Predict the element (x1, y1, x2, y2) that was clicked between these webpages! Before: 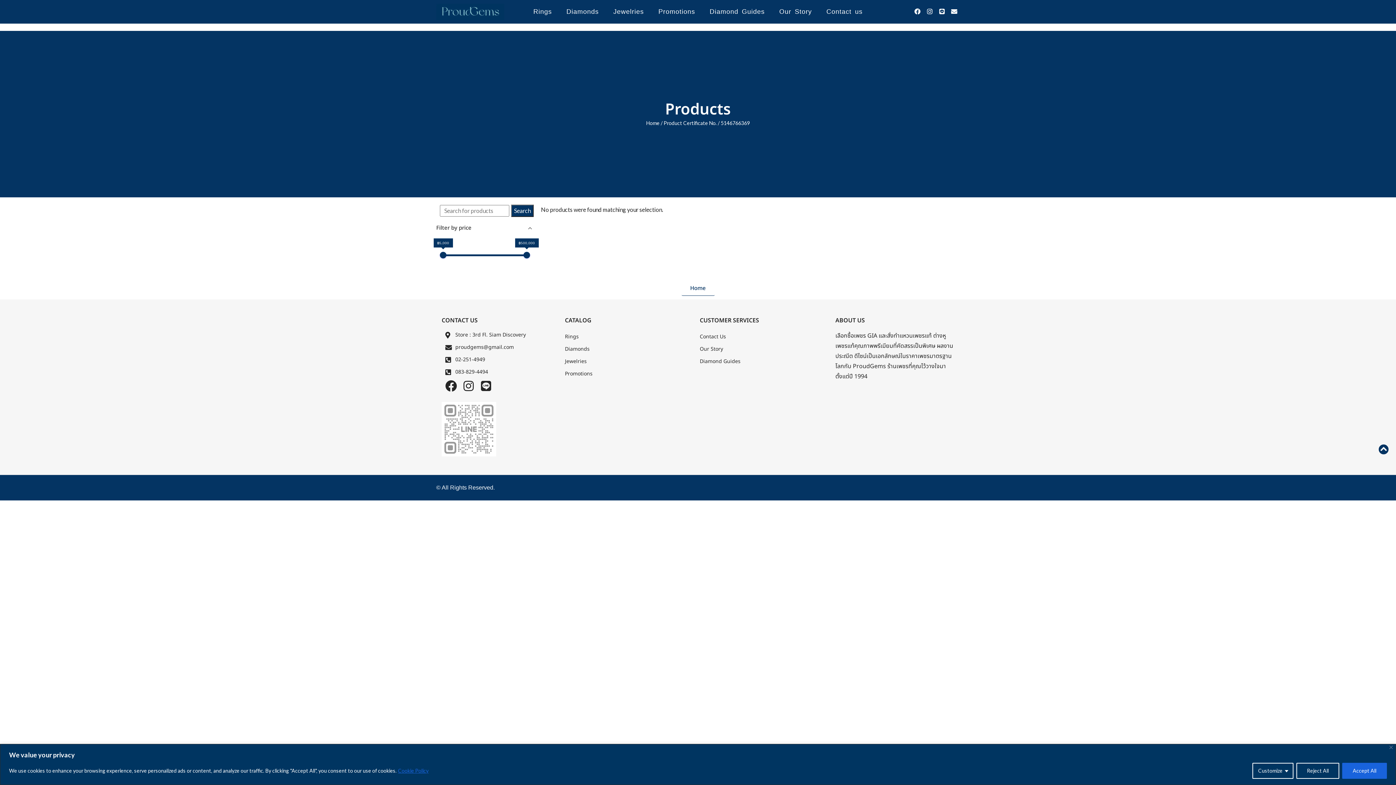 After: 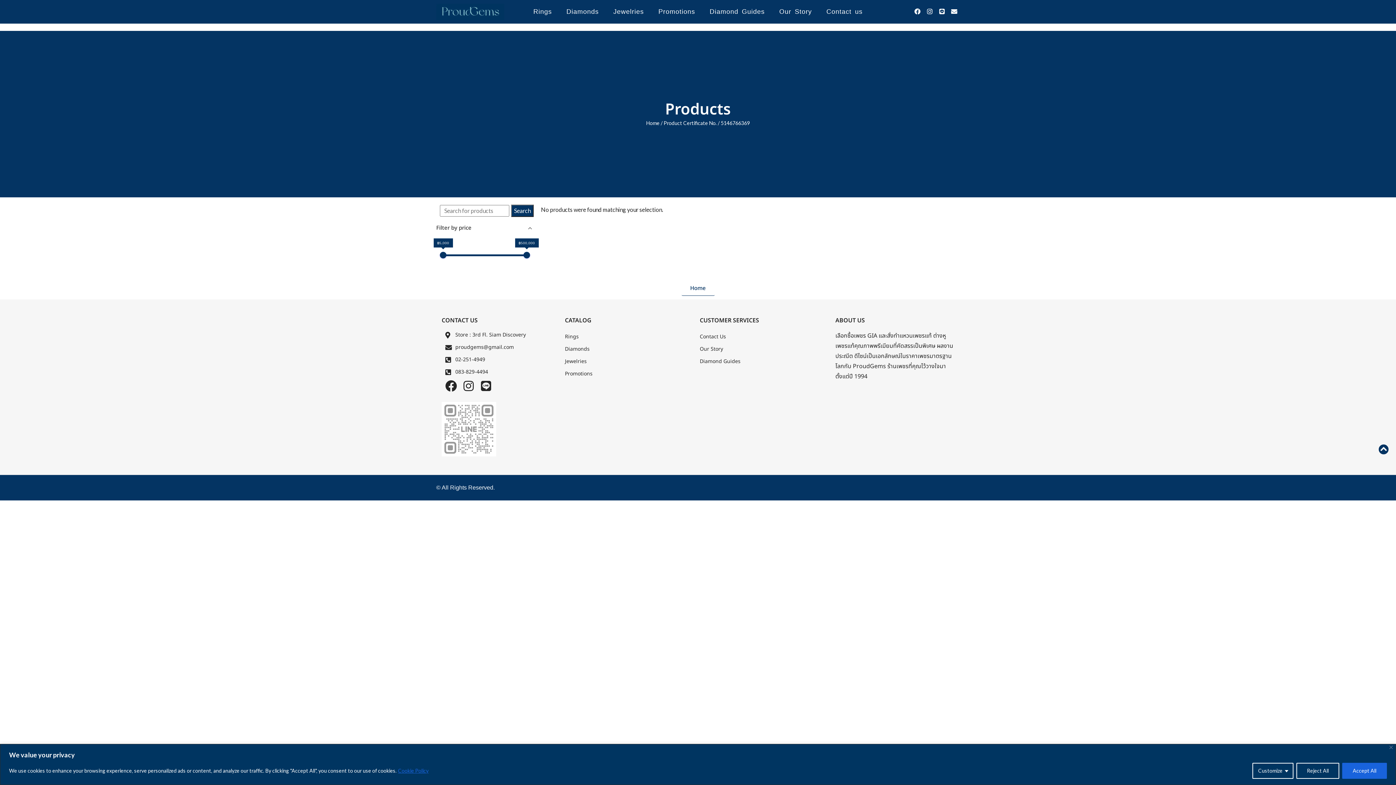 Action: label: 083-829-4494 bbox: (445, 368, 554, 376)